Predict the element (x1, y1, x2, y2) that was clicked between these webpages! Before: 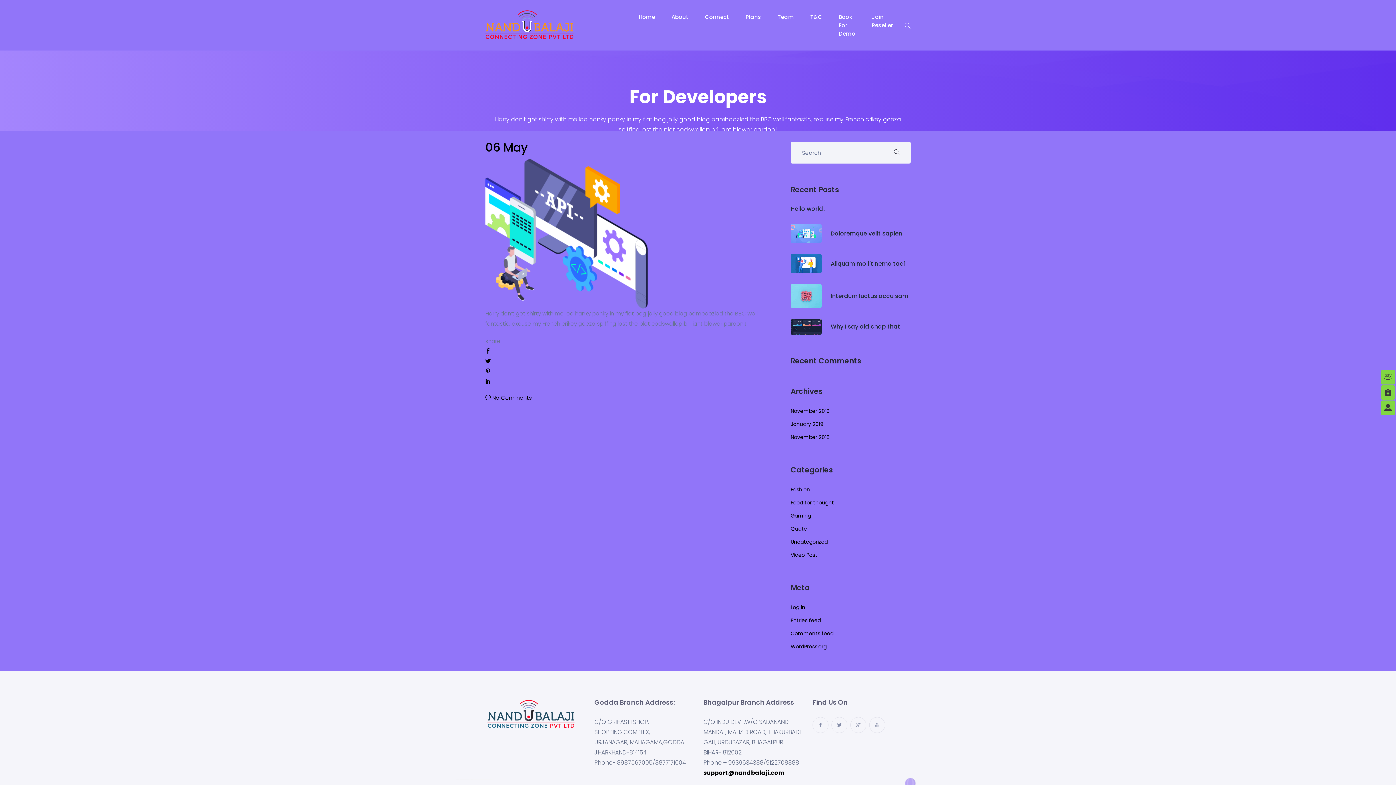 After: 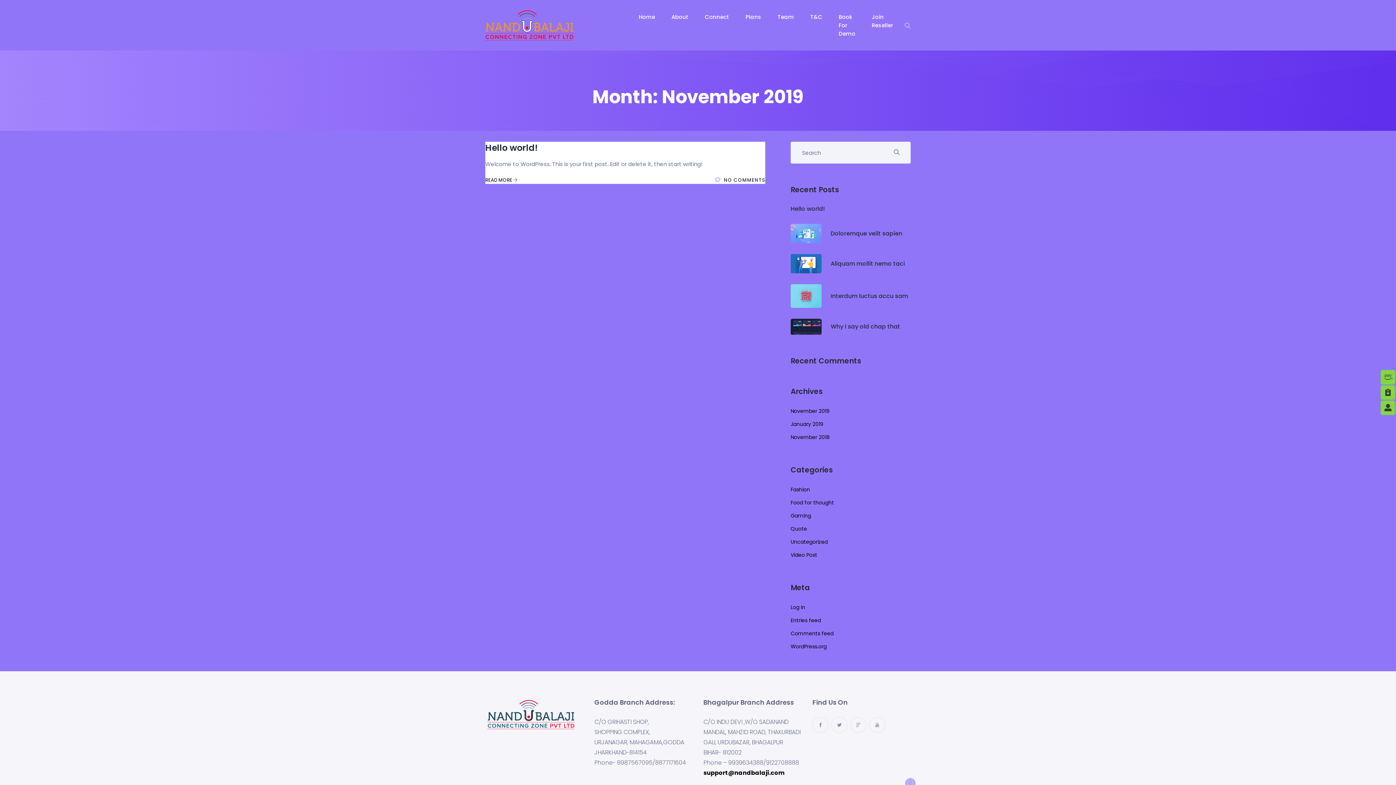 Action: bbox: (790, 407, 829, 414) label: November 2019